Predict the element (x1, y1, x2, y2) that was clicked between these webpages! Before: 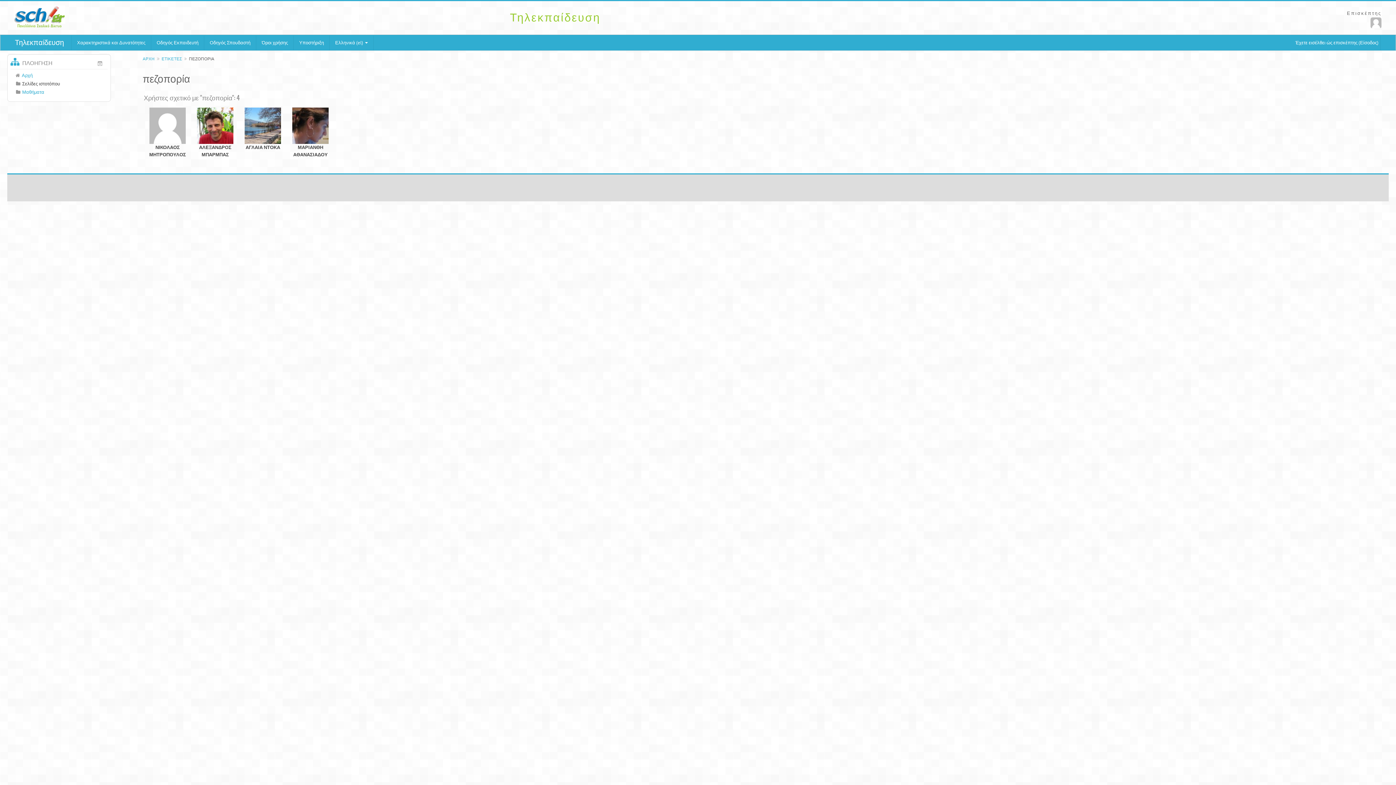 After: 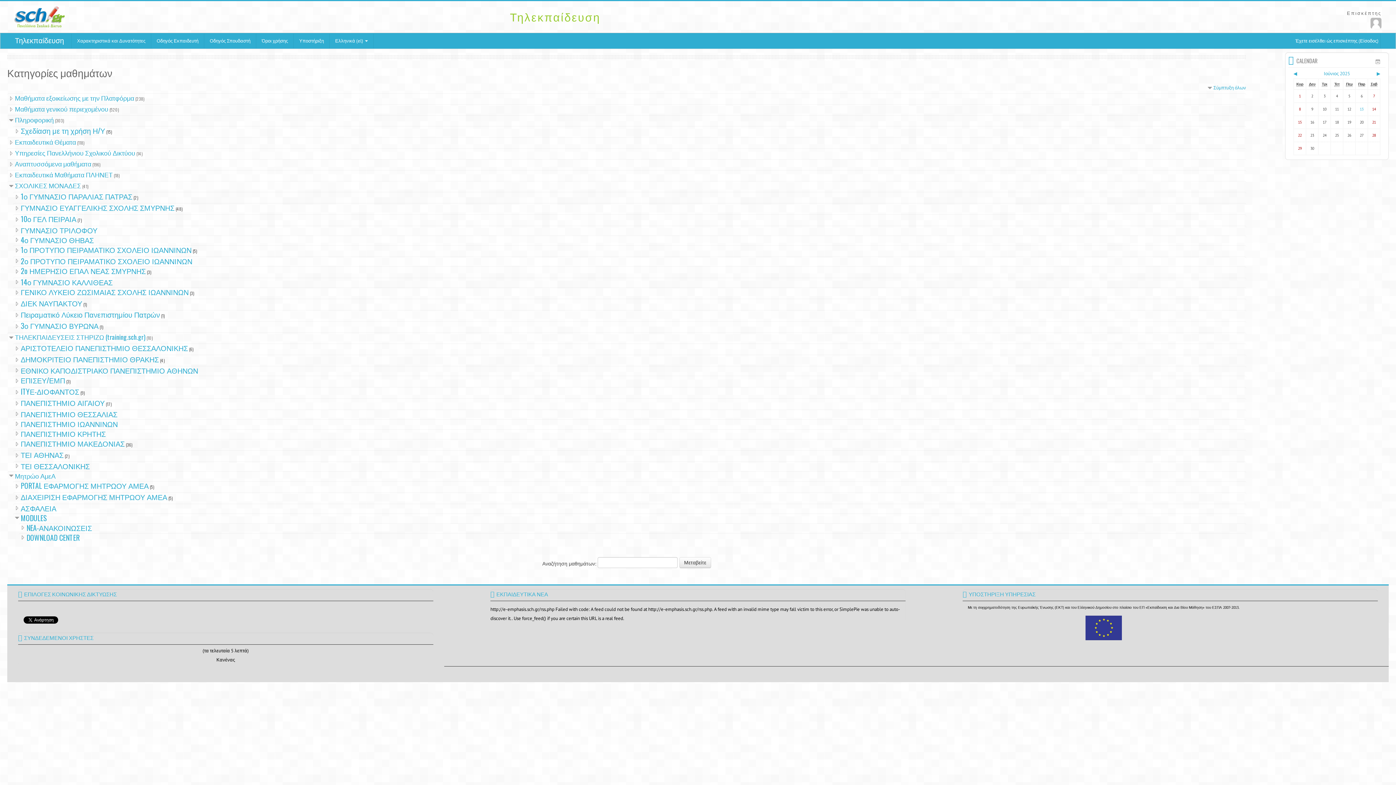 Action: label: Τηλεκπαίδευση bbox: (7, 35, 71, 49)